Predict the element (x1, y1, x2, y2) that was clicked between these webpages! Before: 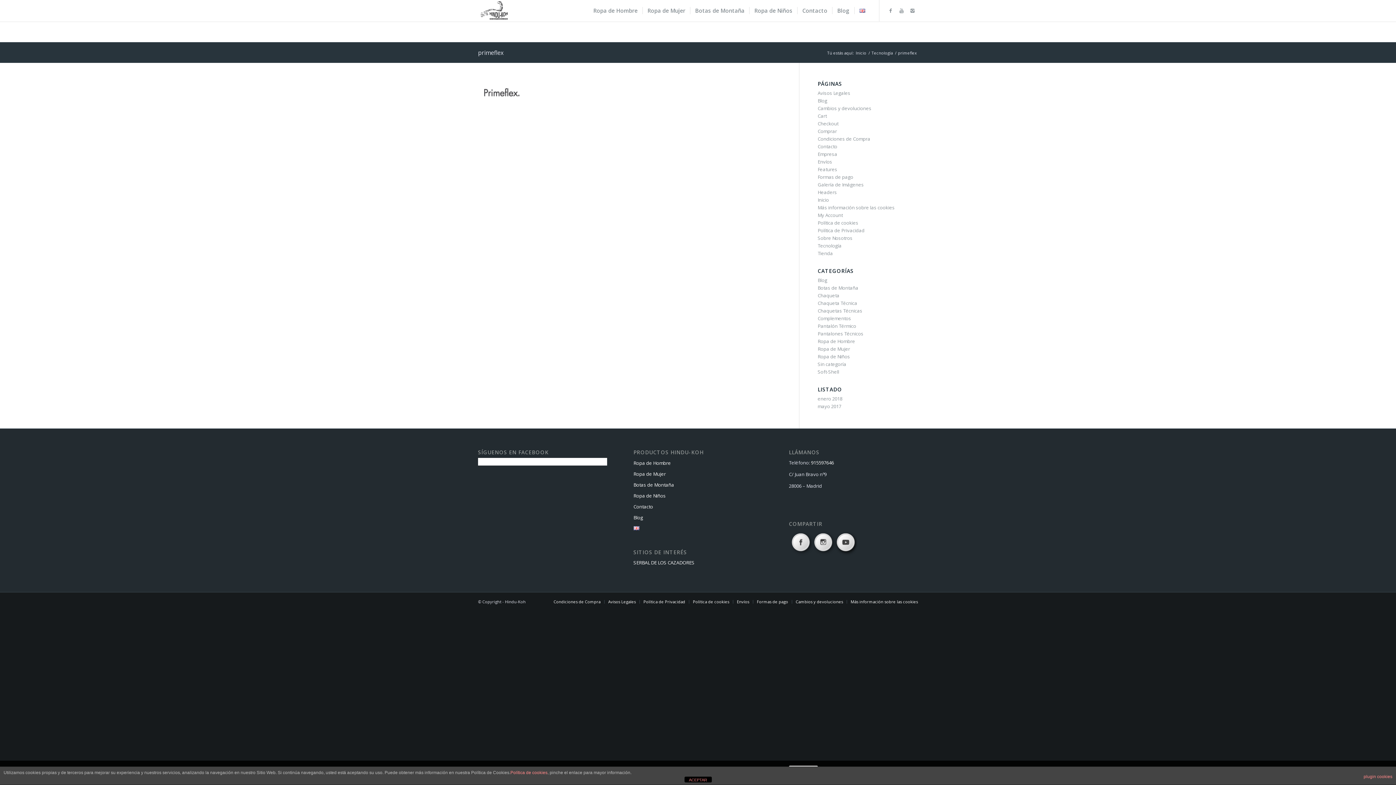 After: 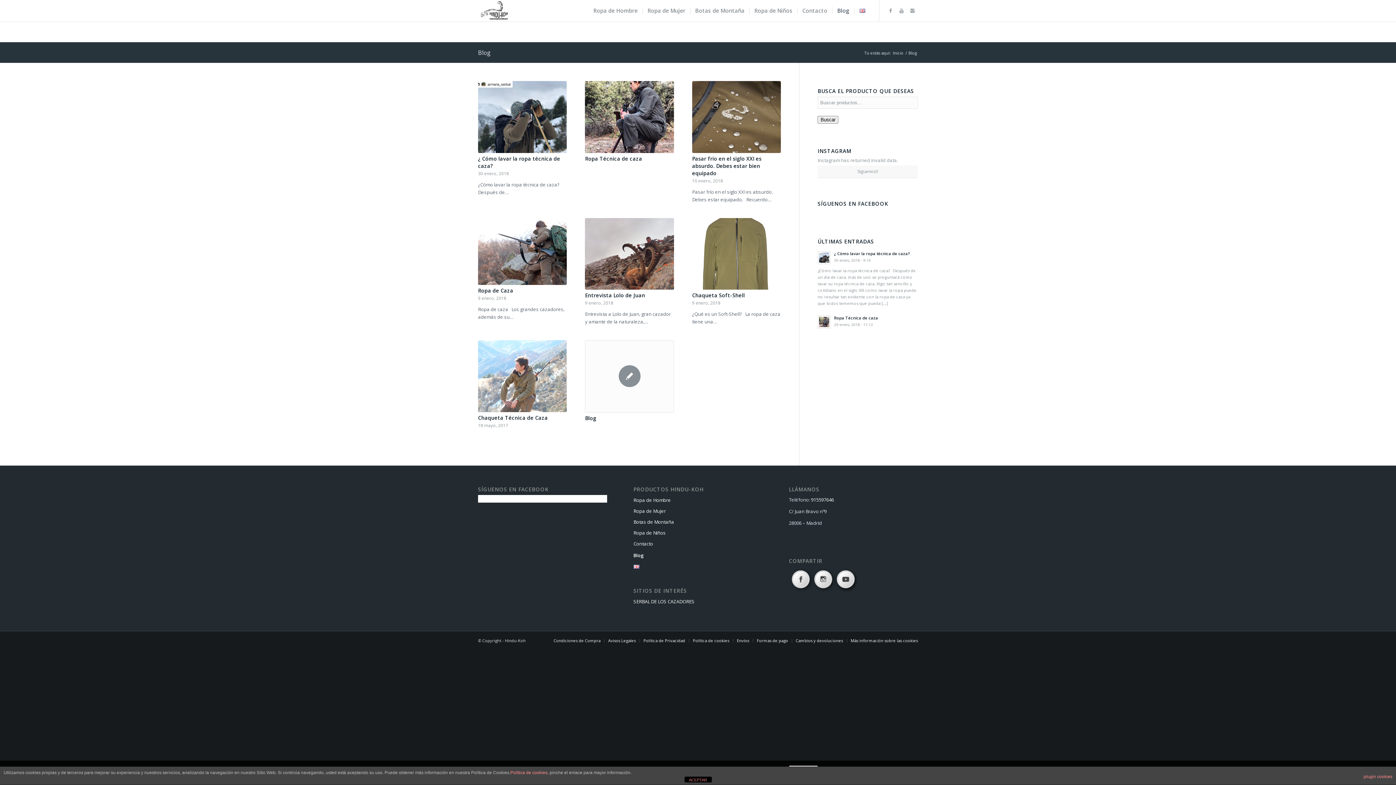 Action: label: Blog bbox: (832, 0, 854, 21)